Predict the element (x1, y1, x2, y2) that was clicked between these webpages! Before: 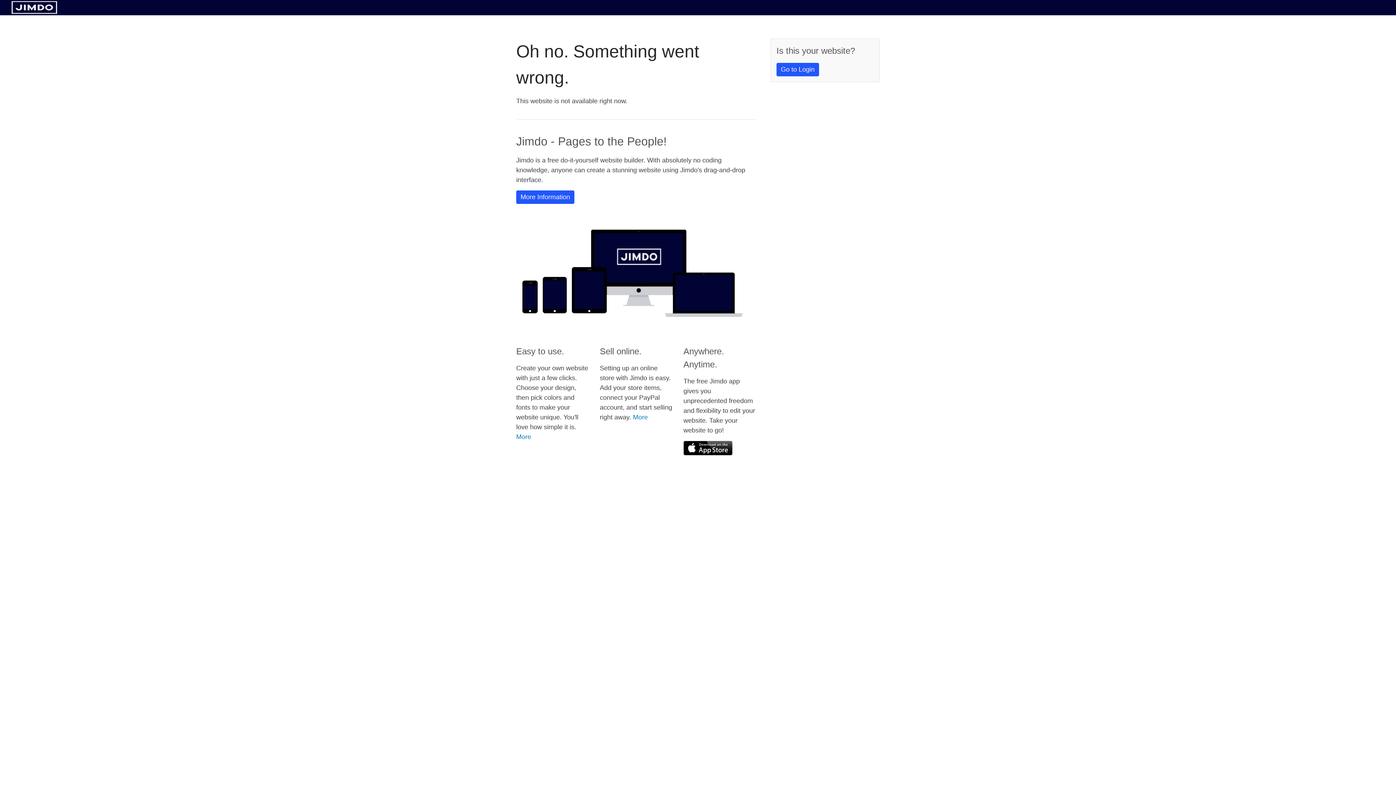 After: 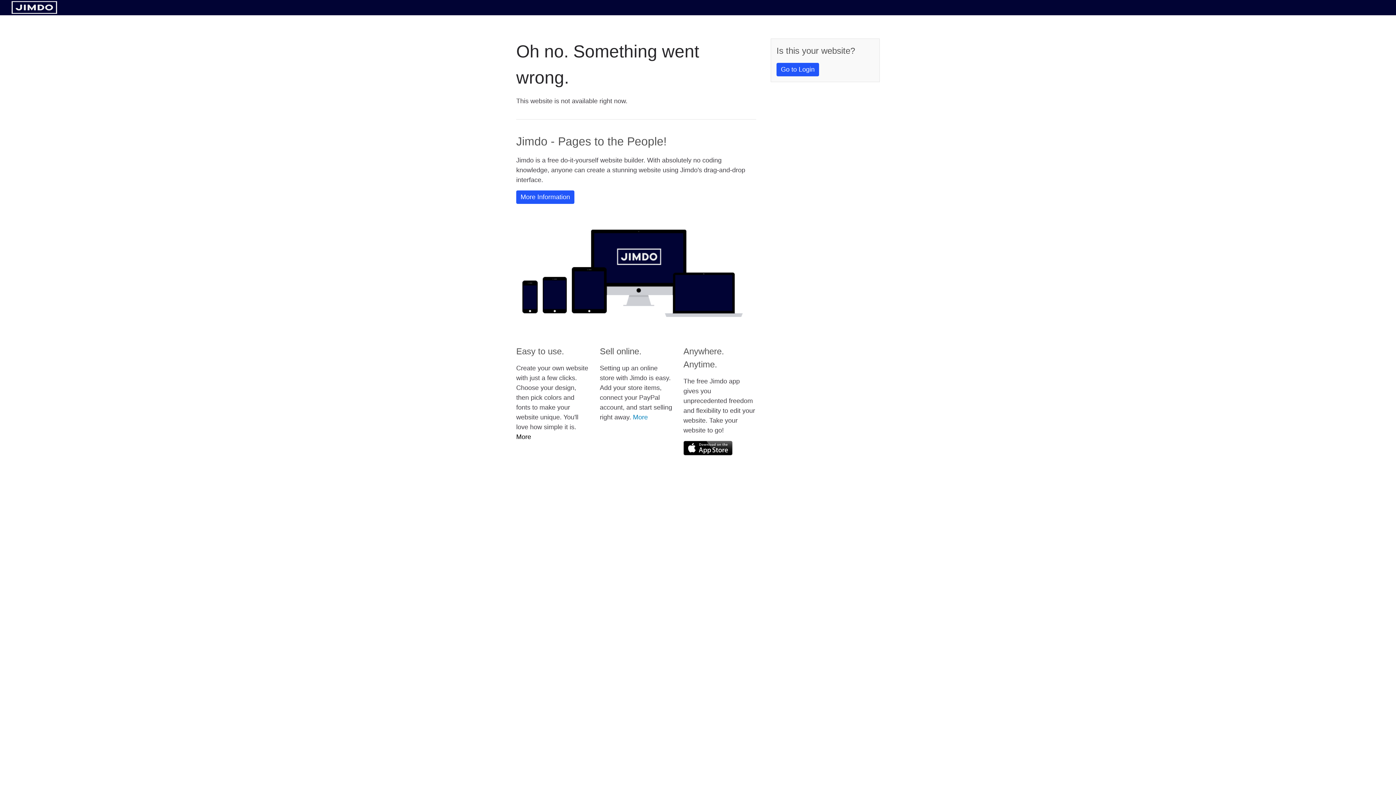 Action: label: More bbox: (516, 433, 531, 440)